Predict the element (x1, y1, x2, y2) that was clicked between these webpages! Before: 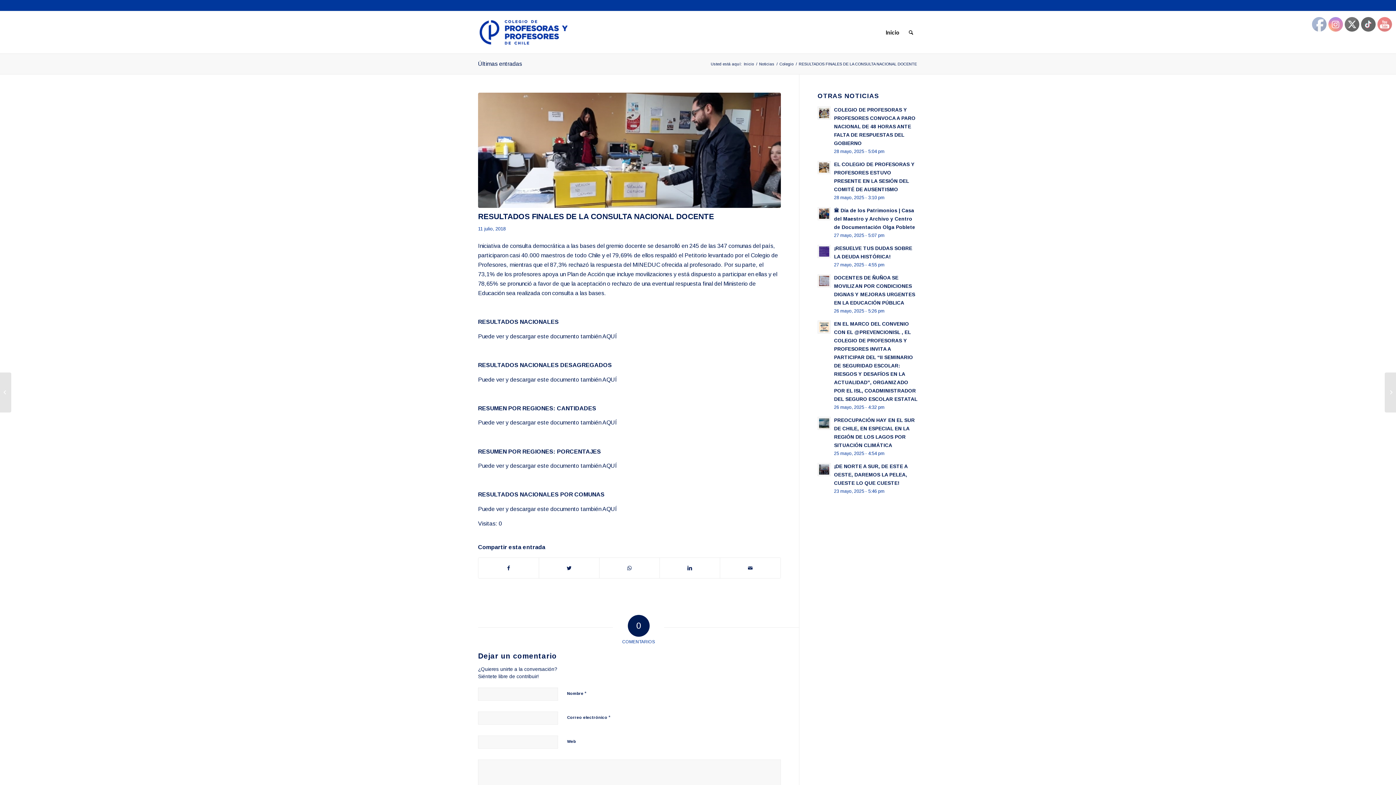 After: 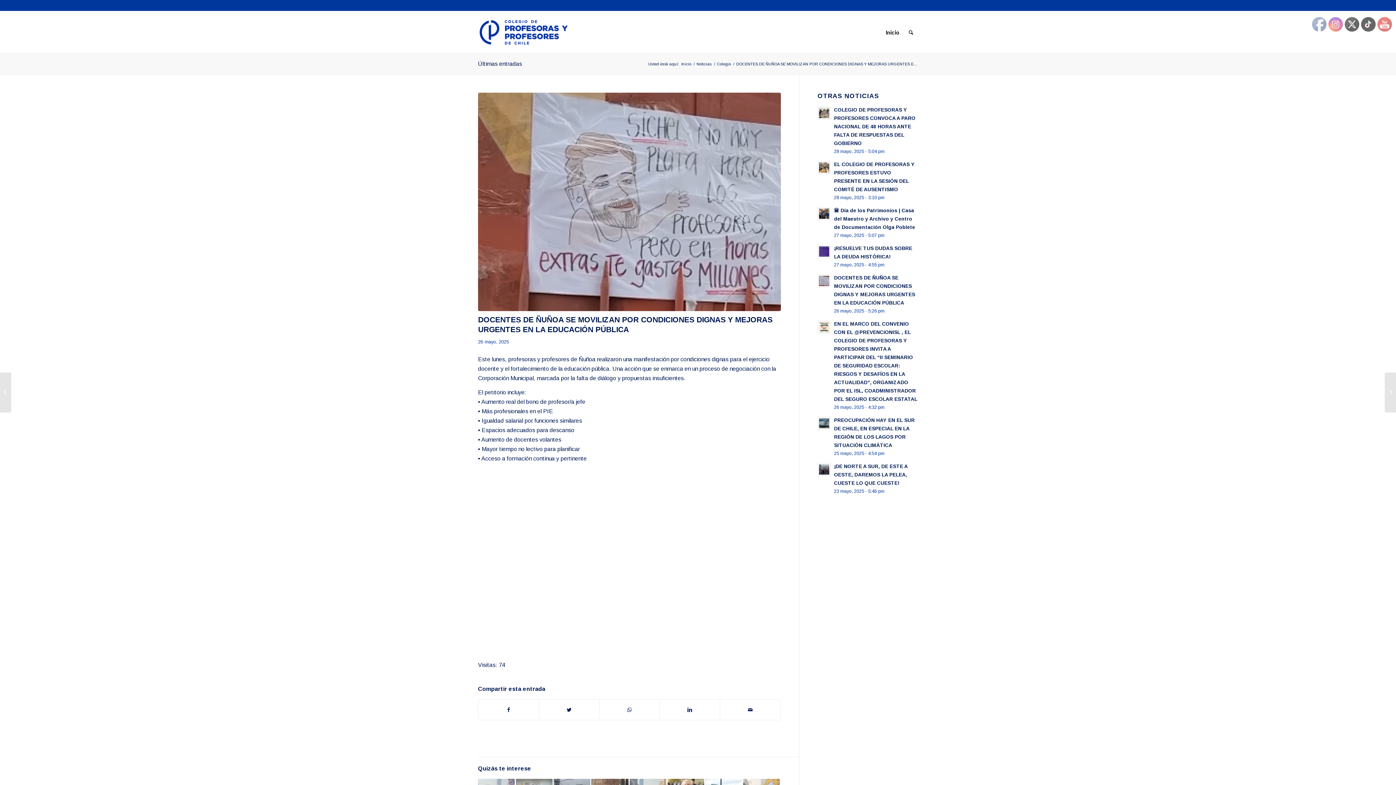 Action: bbox: (817, 274, 831, 287)